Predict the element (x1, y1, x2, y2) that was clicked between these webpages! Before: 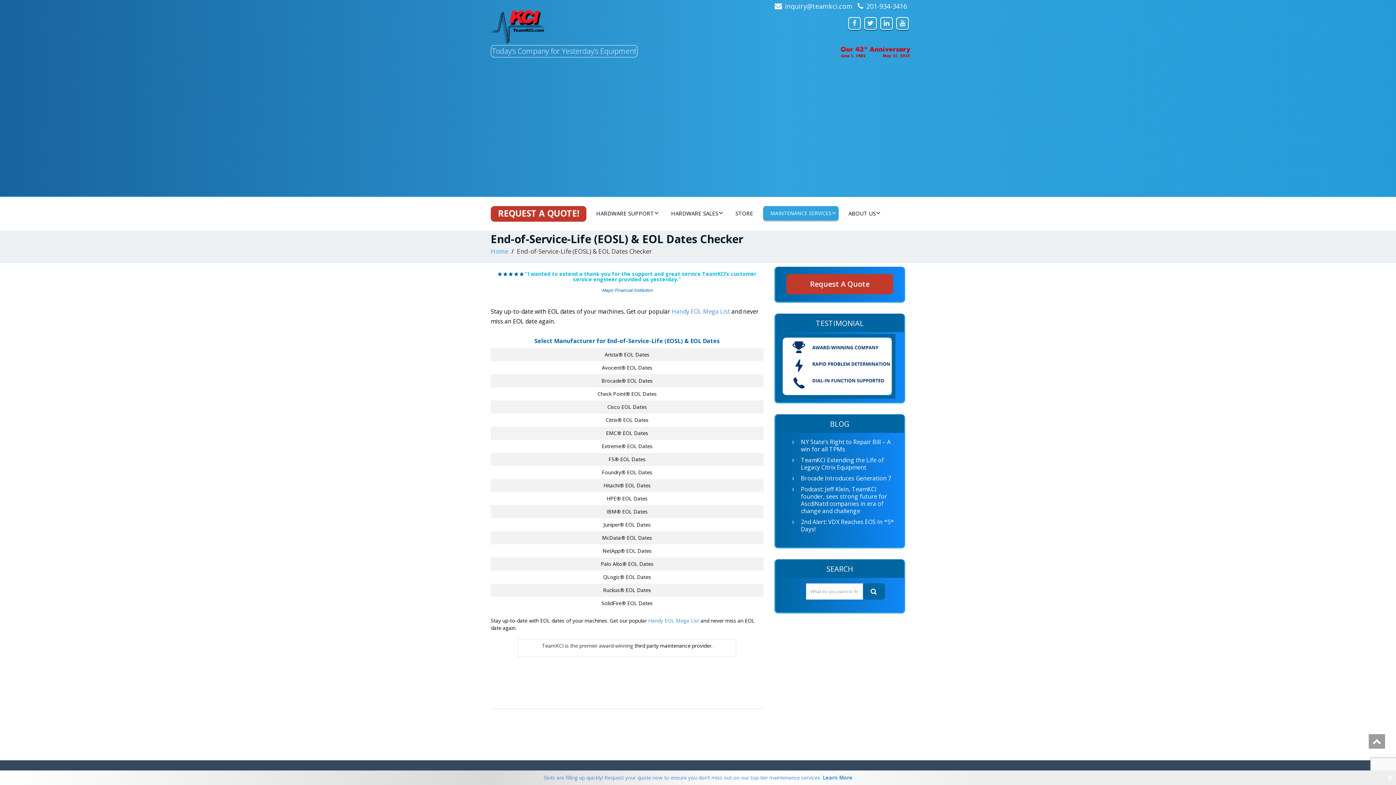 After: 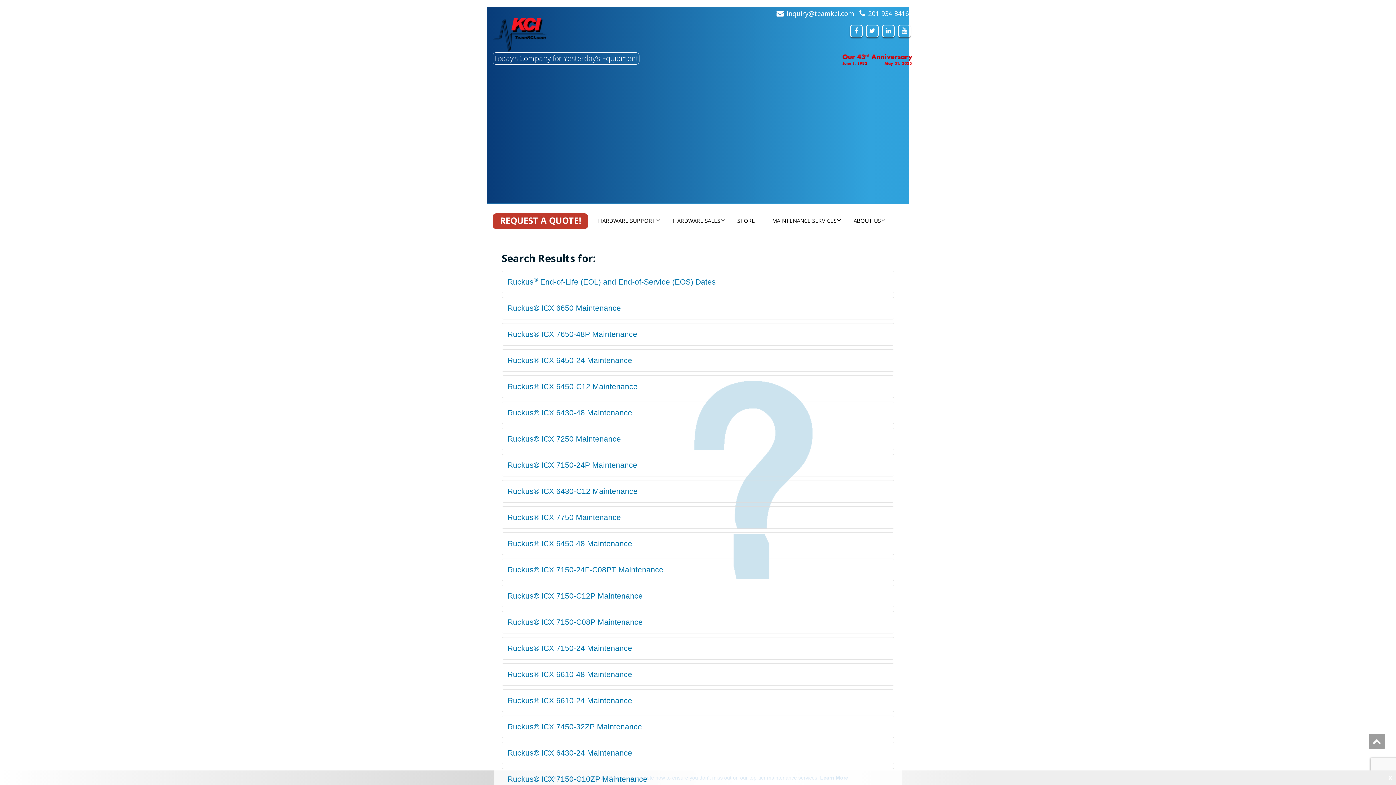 Action: bbox: (862, 583, 885, 600)